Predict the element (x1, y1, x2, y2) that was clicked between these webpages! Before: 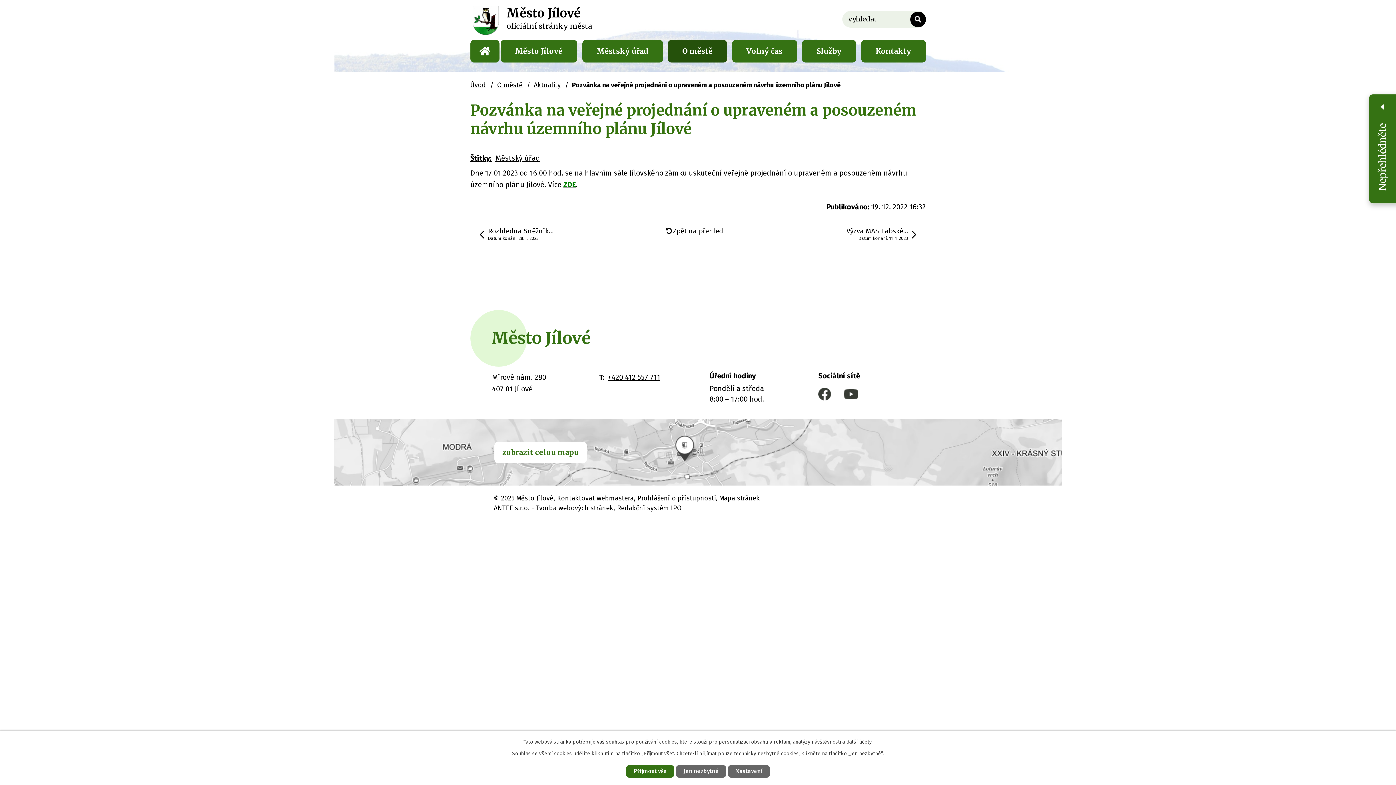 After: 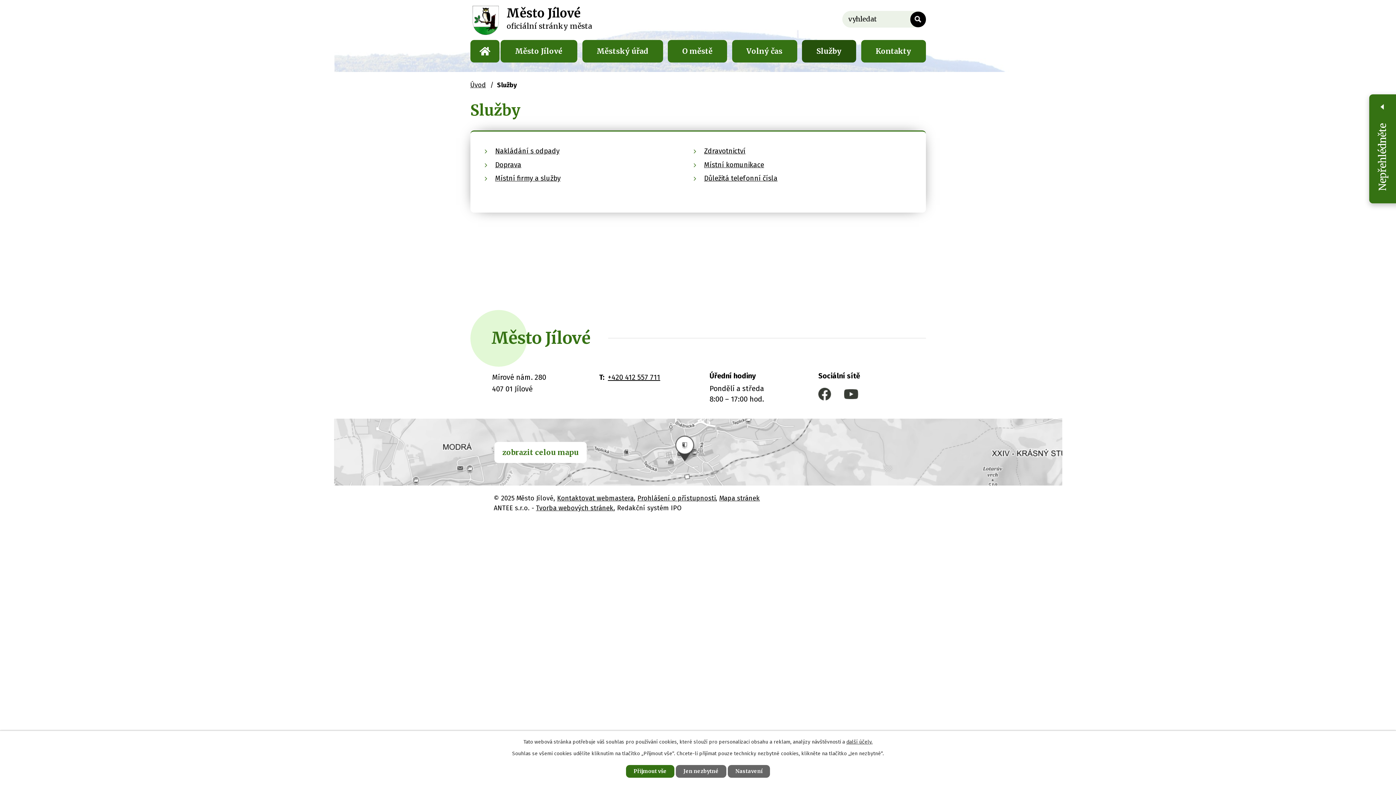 Action: label: Služby bbox: (802, 40, 856, 62)